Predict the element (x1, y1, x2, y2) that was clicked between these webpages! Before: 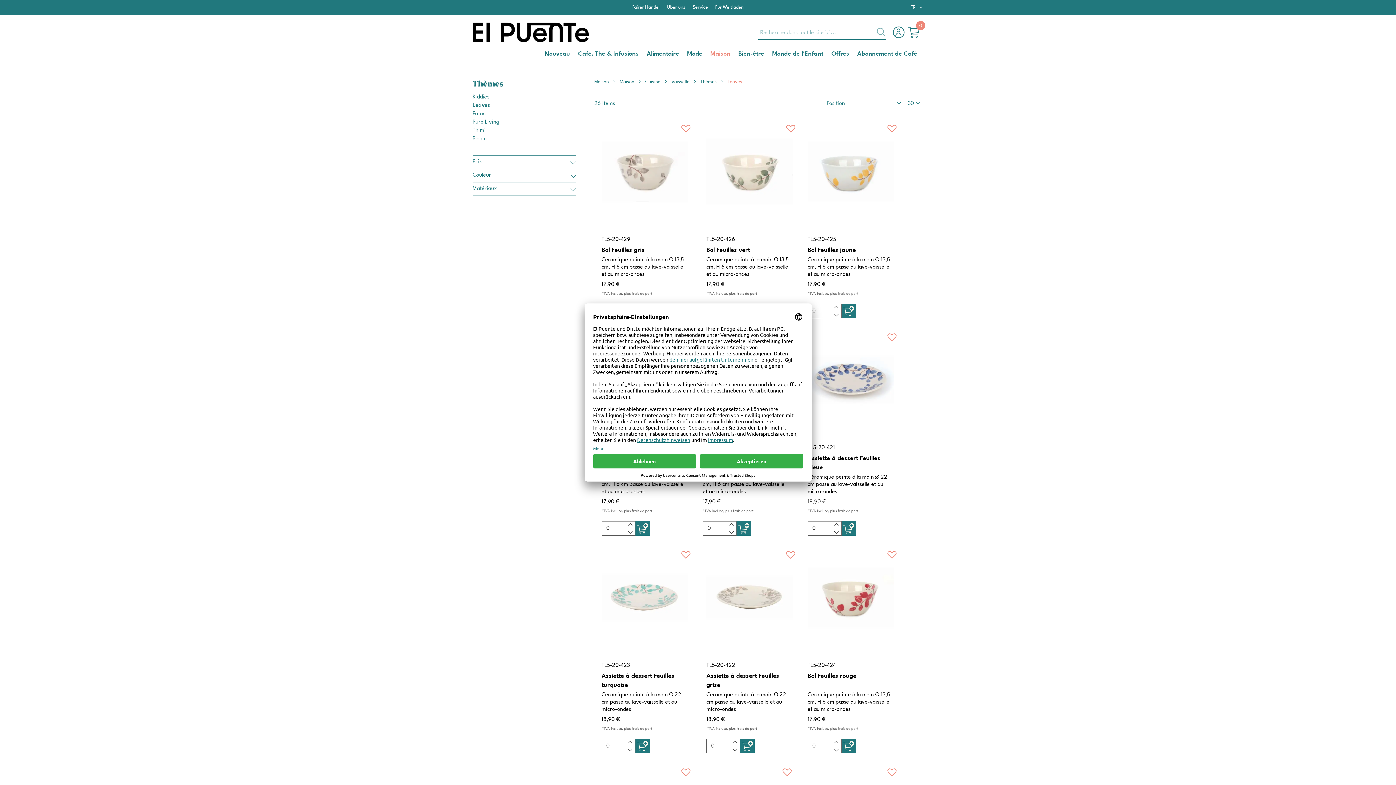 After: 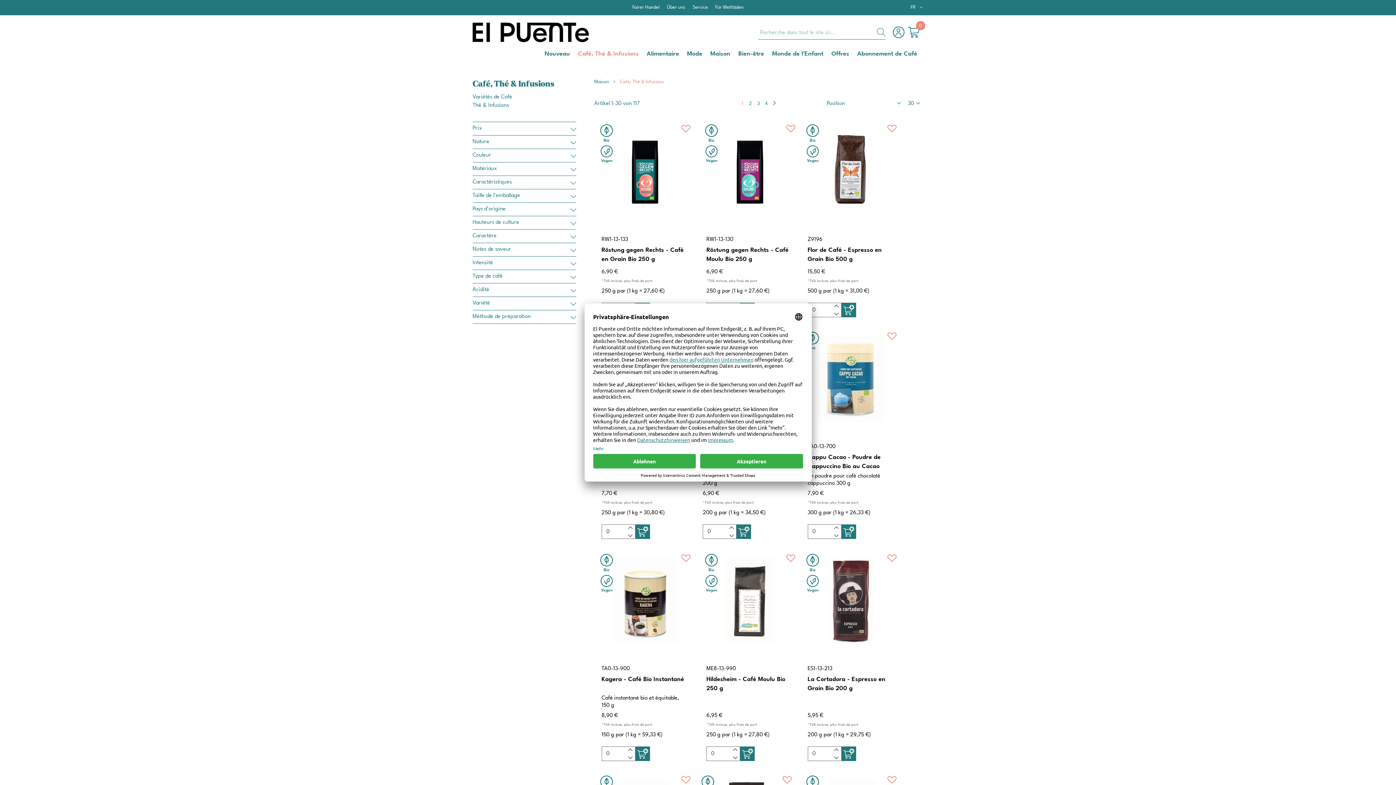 Action: label: Café, Thé & Infusions bbox: (570, 49, 631, 57)